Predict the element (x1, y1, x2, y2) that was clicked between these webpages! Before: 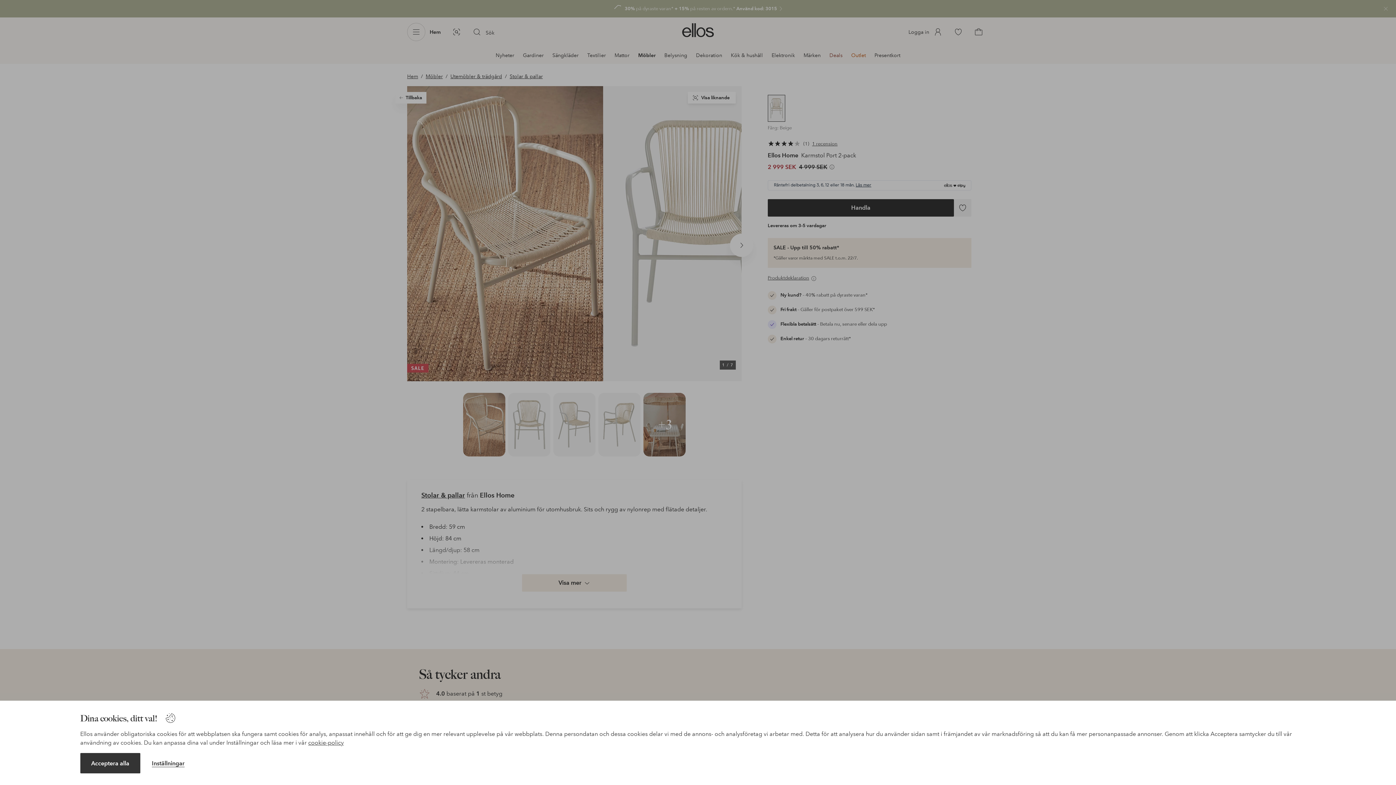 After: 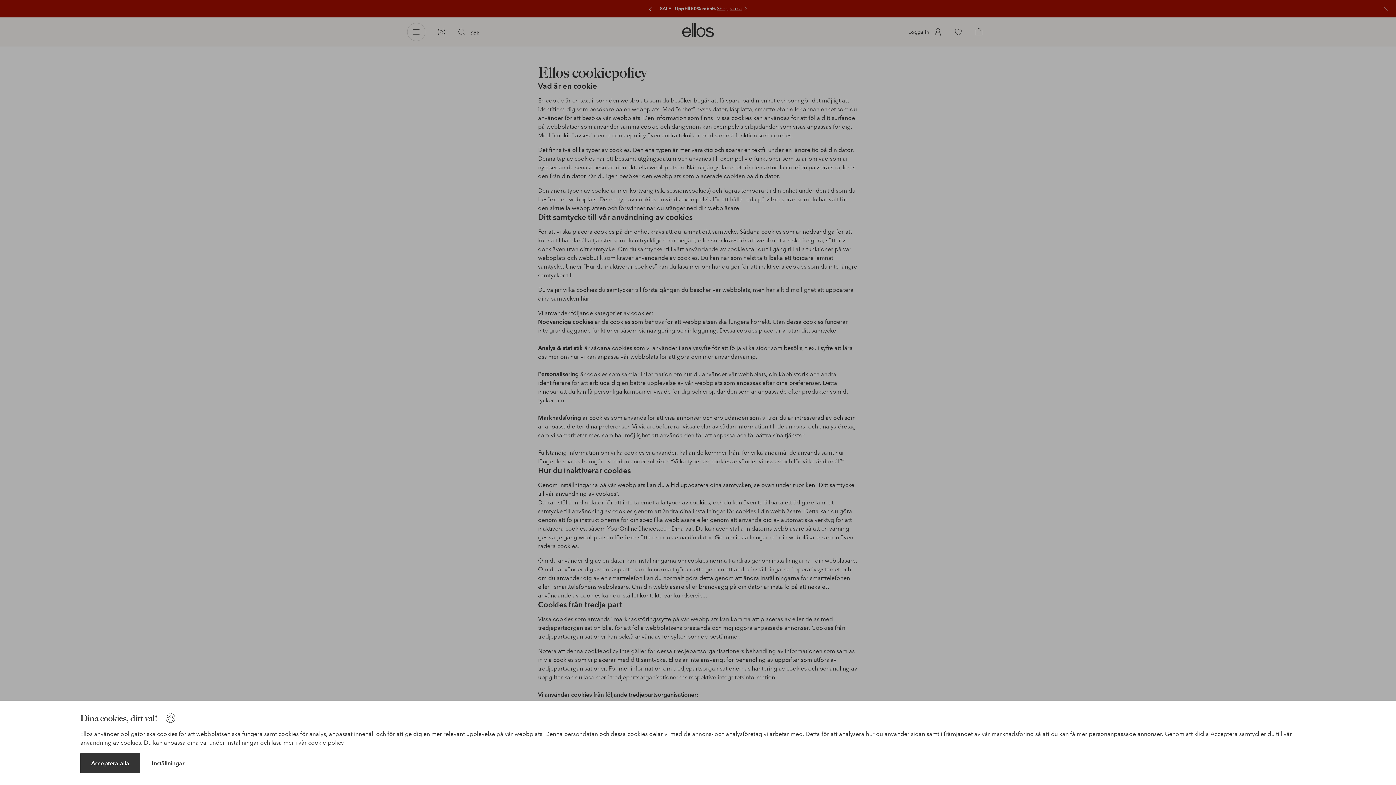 Action: label: cookie-policy bbox: (308, 739, 343, 746)